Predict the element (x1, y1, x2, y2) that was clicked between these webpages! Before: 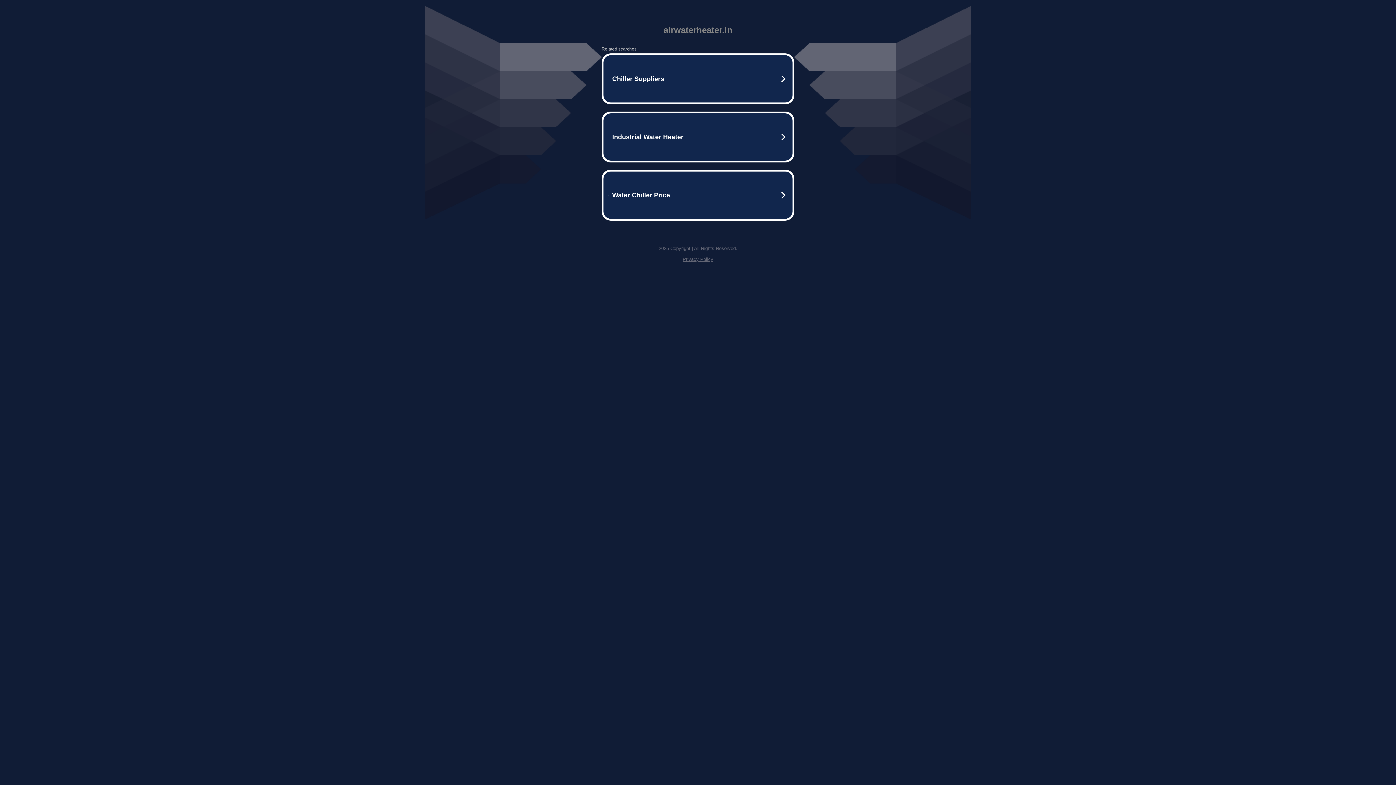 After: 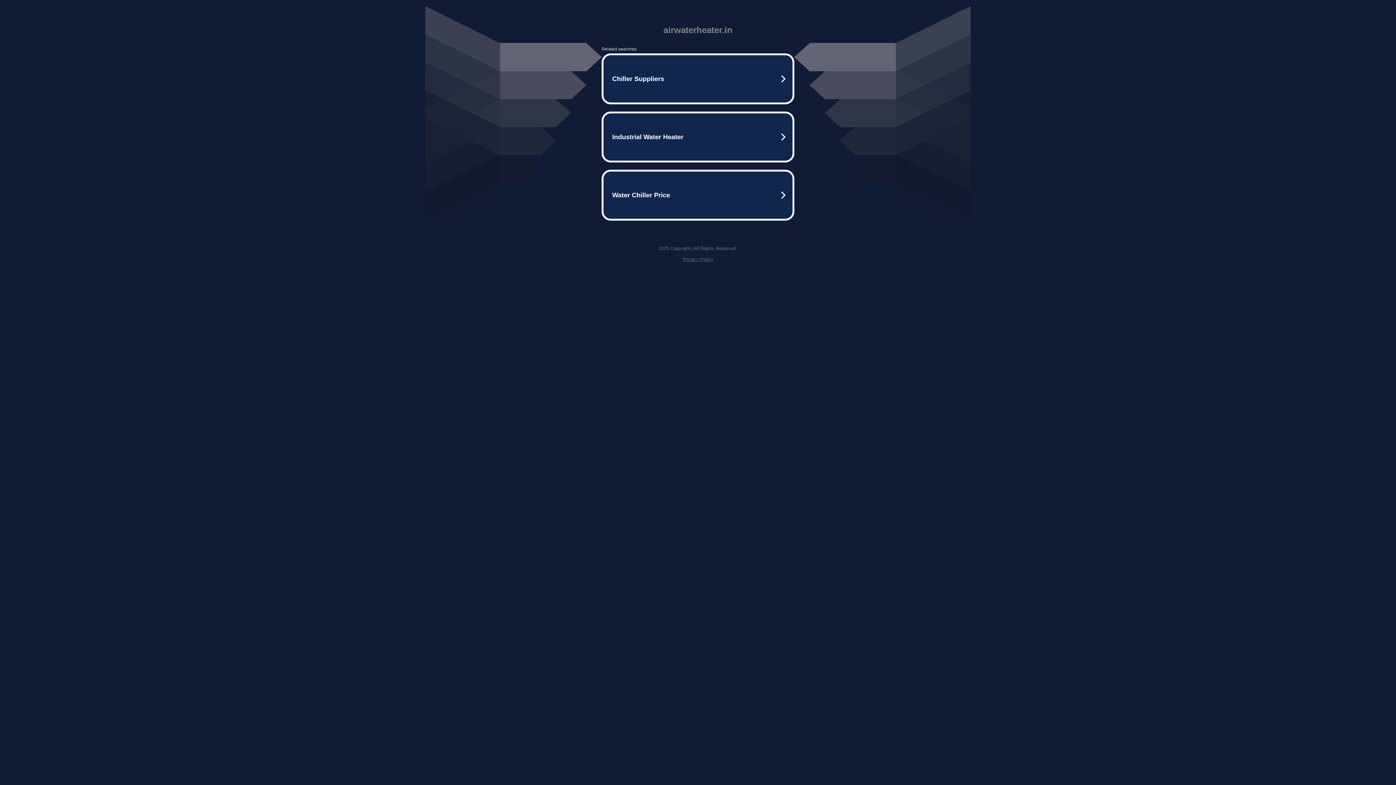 Action: bbox: (682, 256, 713, 262) label: Privacy Policy